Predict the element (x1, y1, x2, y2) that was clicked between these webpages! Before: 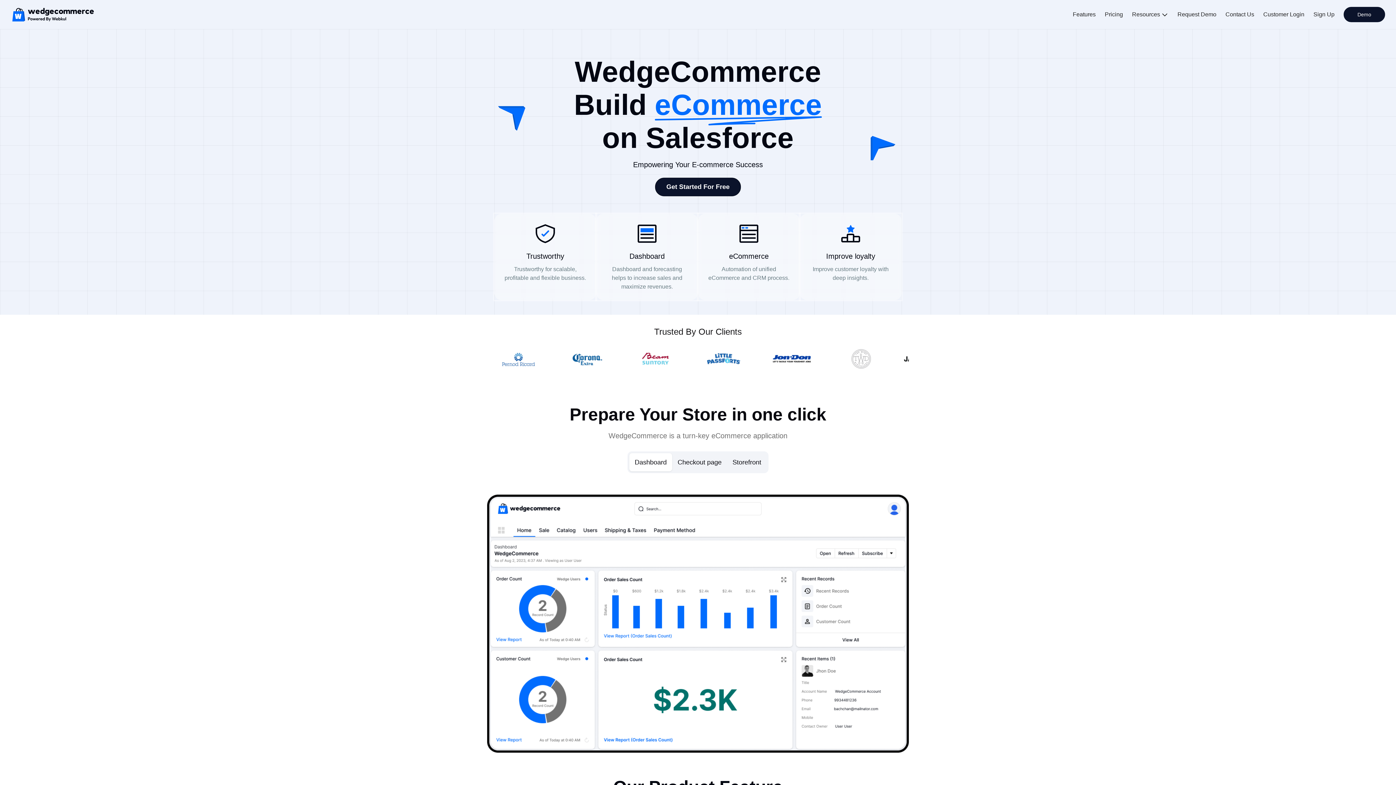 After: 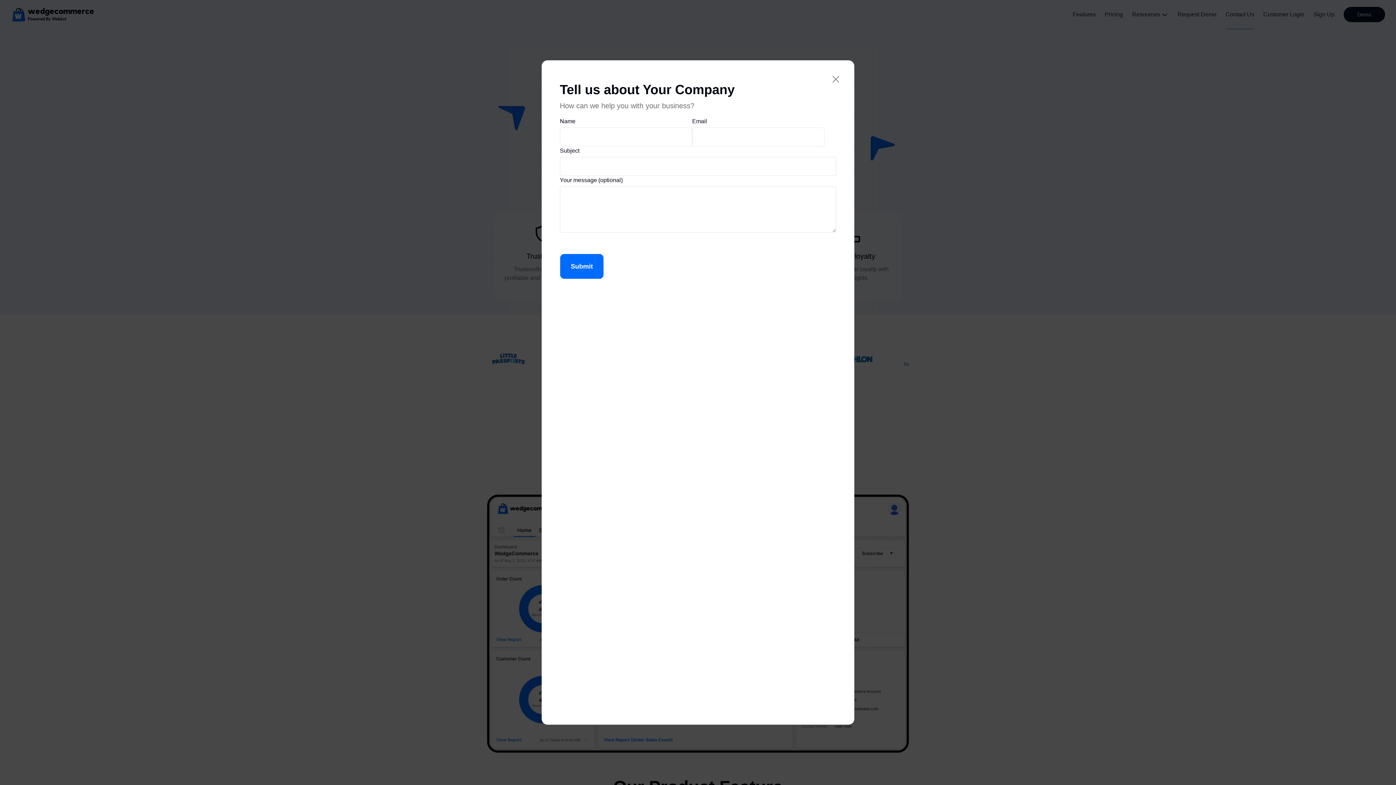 Action: bbox: (1225, 0, 1254, 28) label: Contact Us